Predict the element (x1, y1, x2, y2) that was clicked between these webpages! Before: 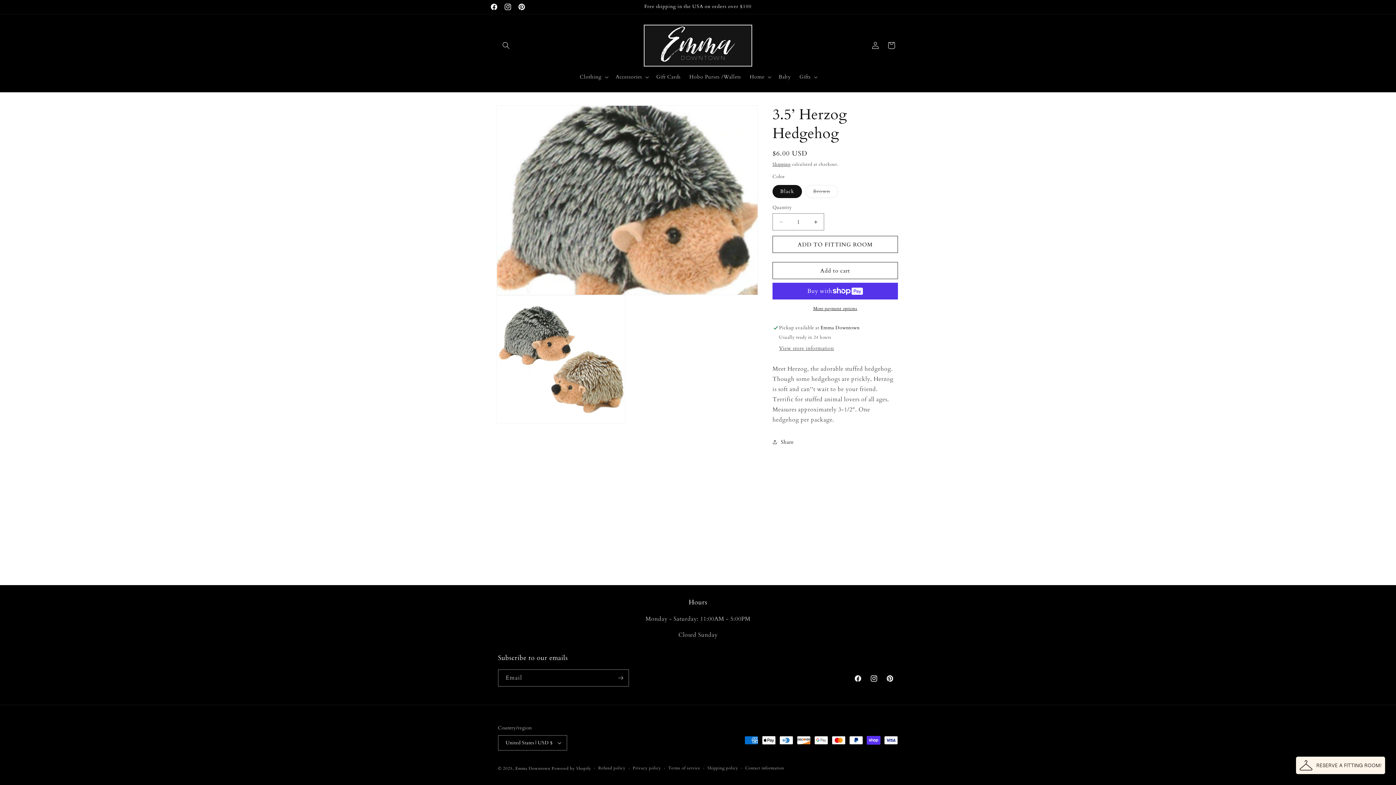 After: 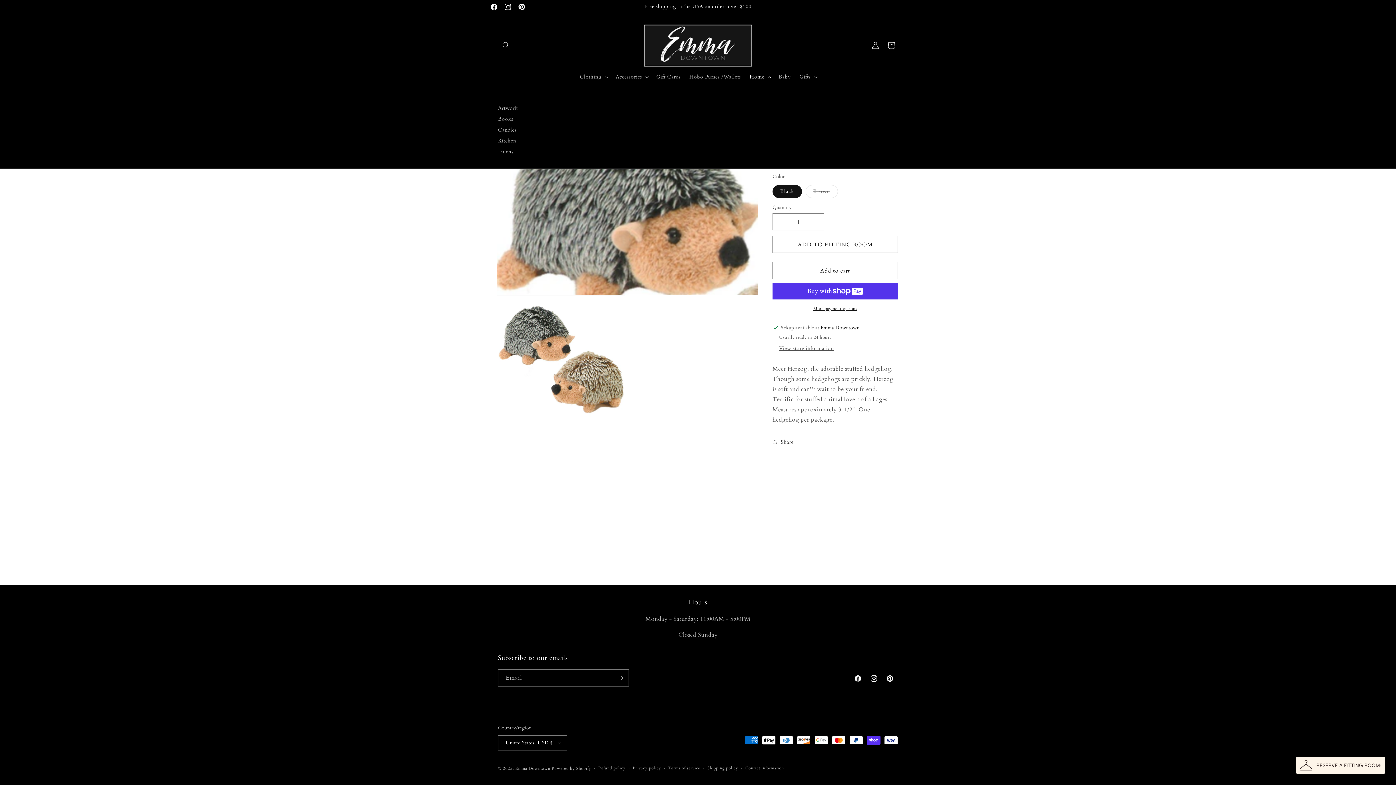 Action: bbox: (745, 69, 774, 84) label: Home